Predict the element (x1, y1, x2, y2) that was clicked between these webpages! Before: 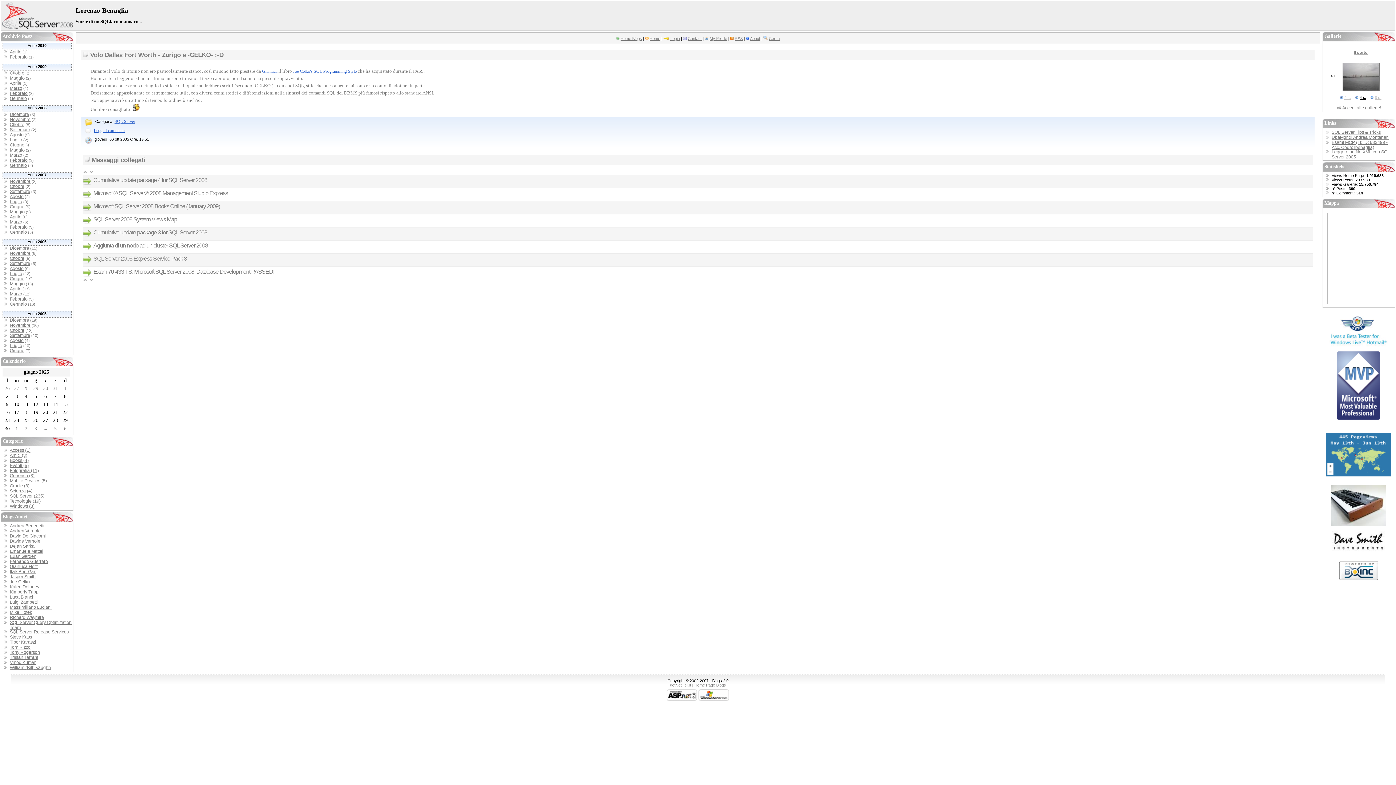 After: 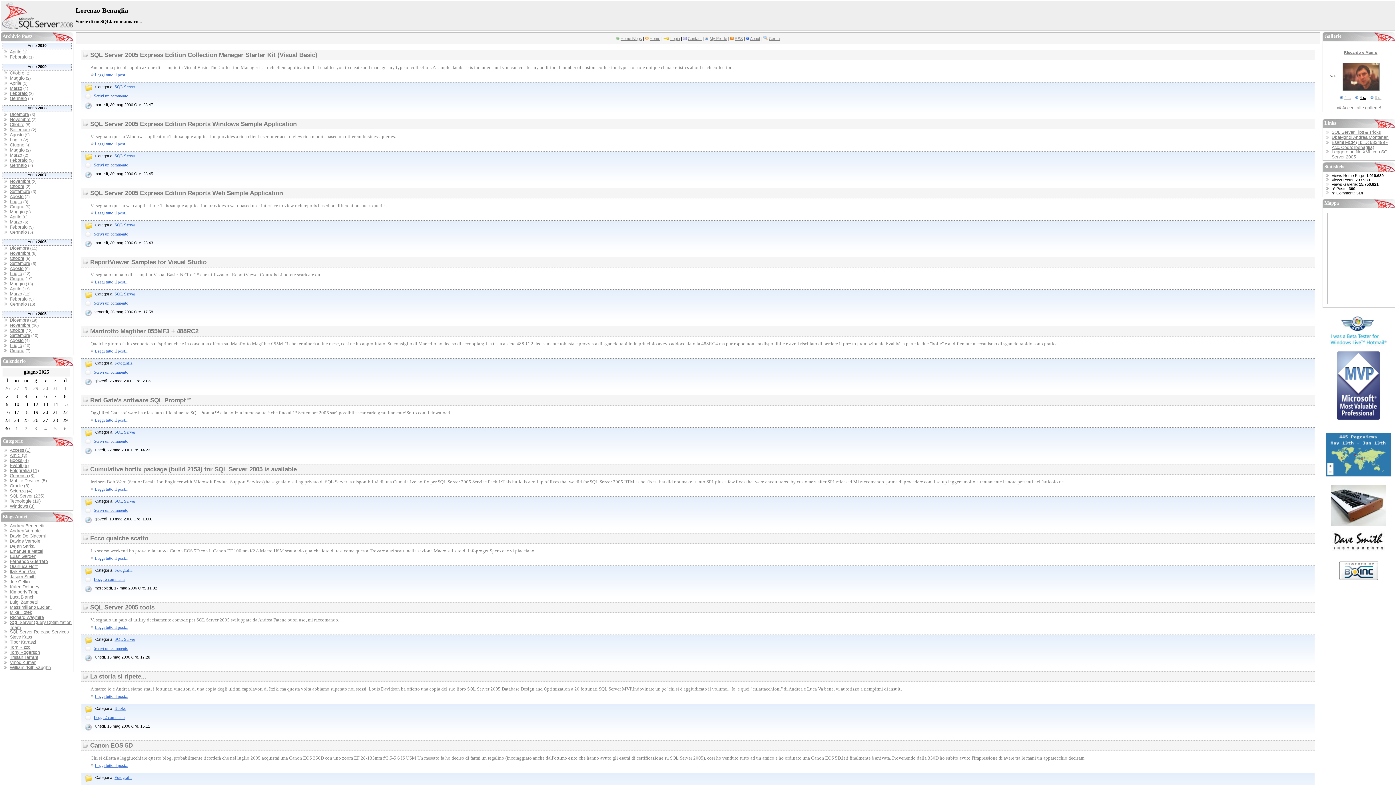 Action: bbox: (9, 281, 24, 286) label: Maggio